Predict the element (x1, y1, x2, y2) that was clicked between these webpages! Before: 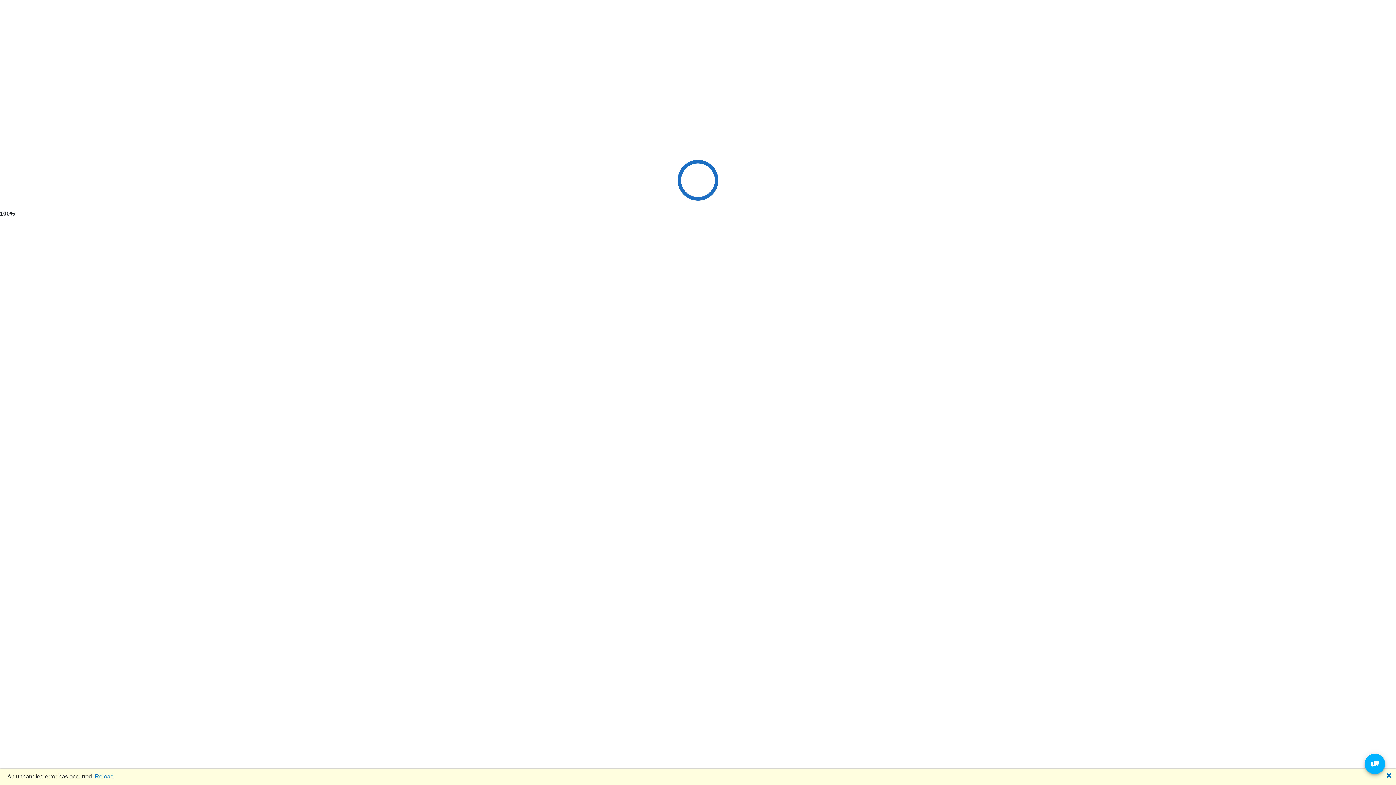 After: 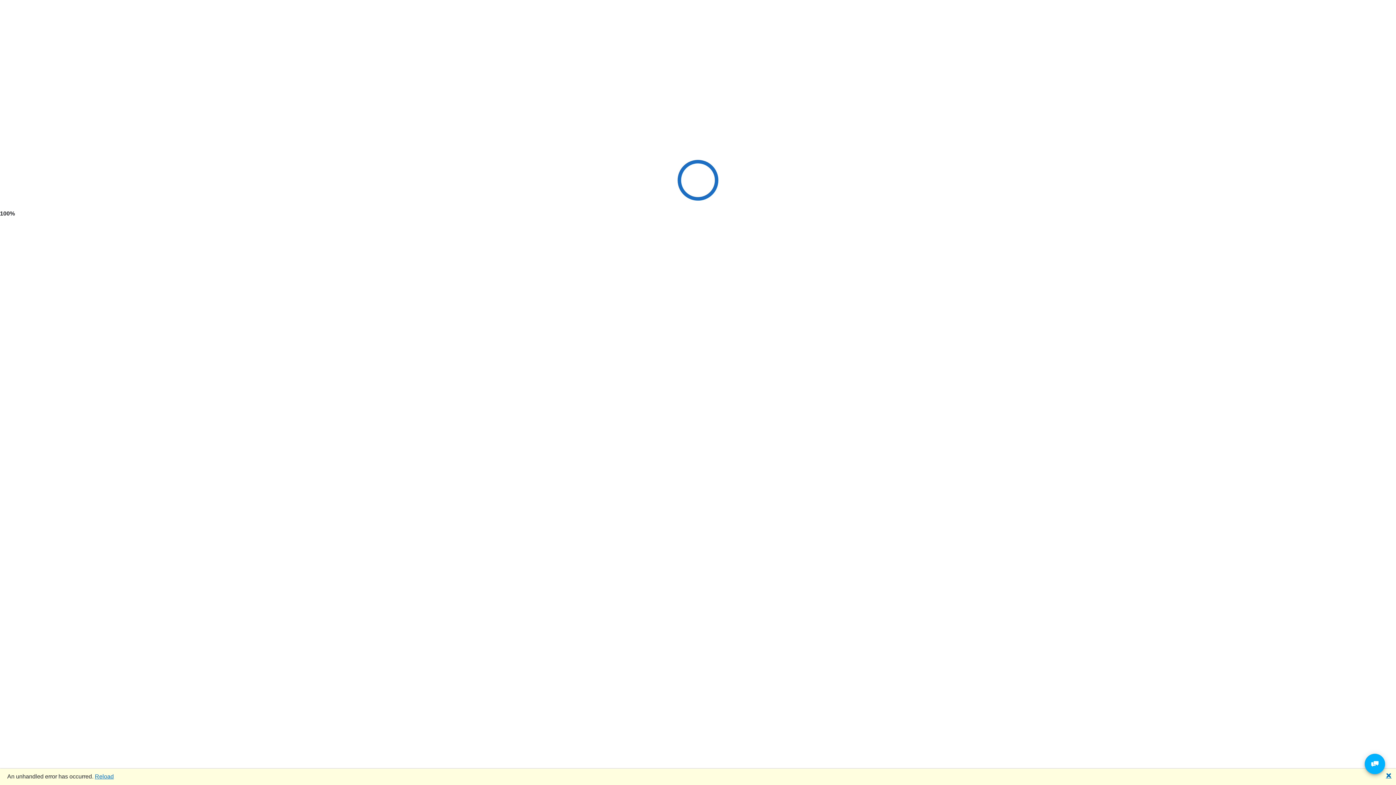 Action: label: Reload bbox: (94, 773, 113, 779)